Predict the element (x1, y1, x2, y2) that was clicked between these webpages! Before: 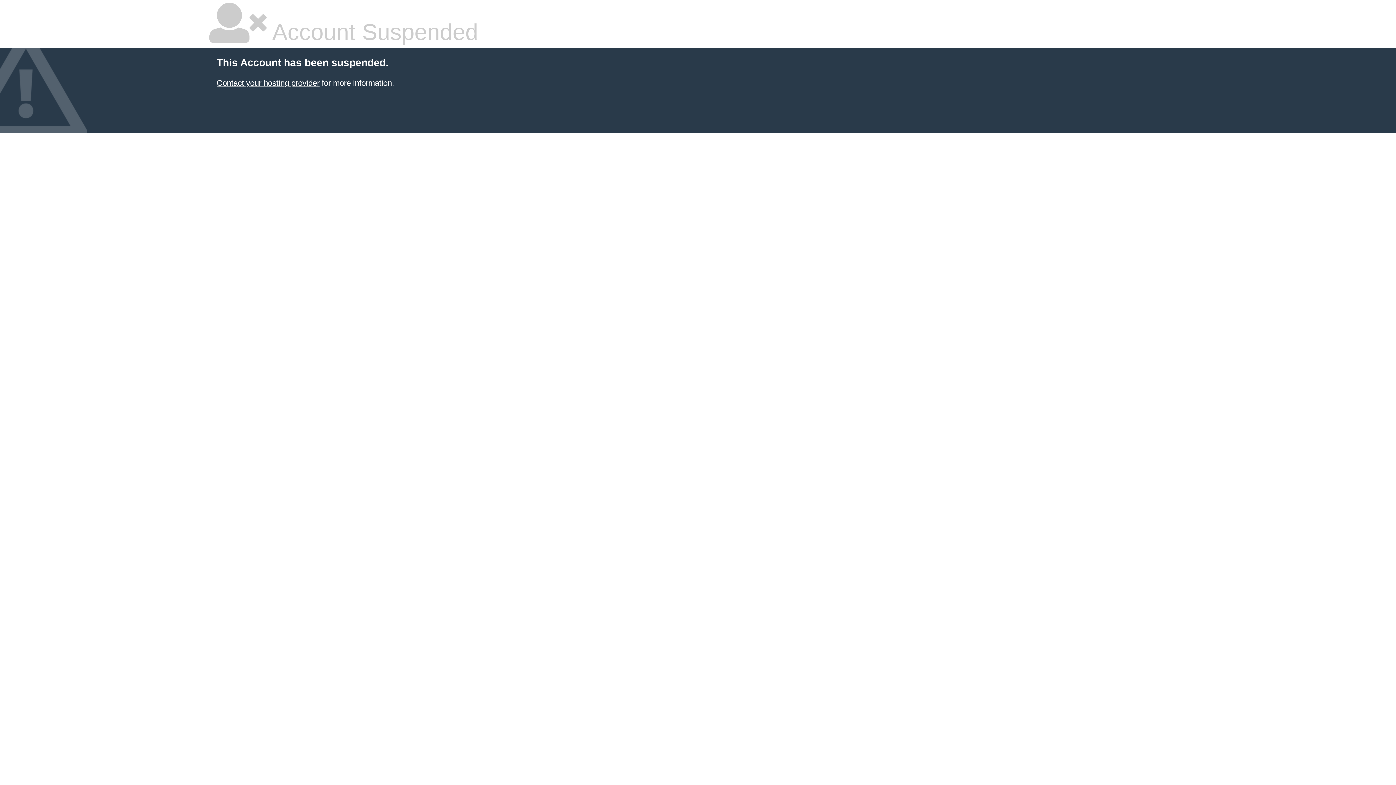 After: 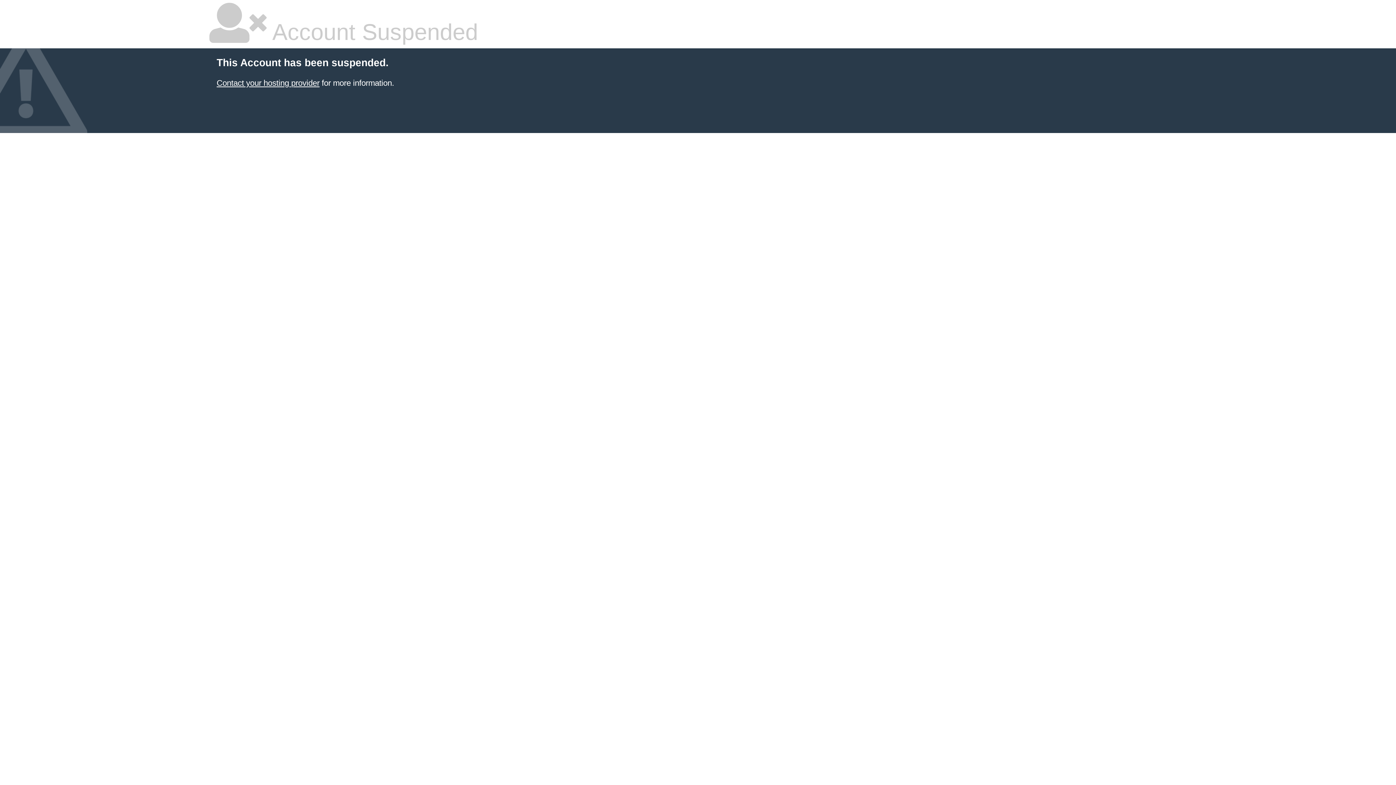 Action: label: Contact your hosting provider bbox: (216, 78, 319, 87)